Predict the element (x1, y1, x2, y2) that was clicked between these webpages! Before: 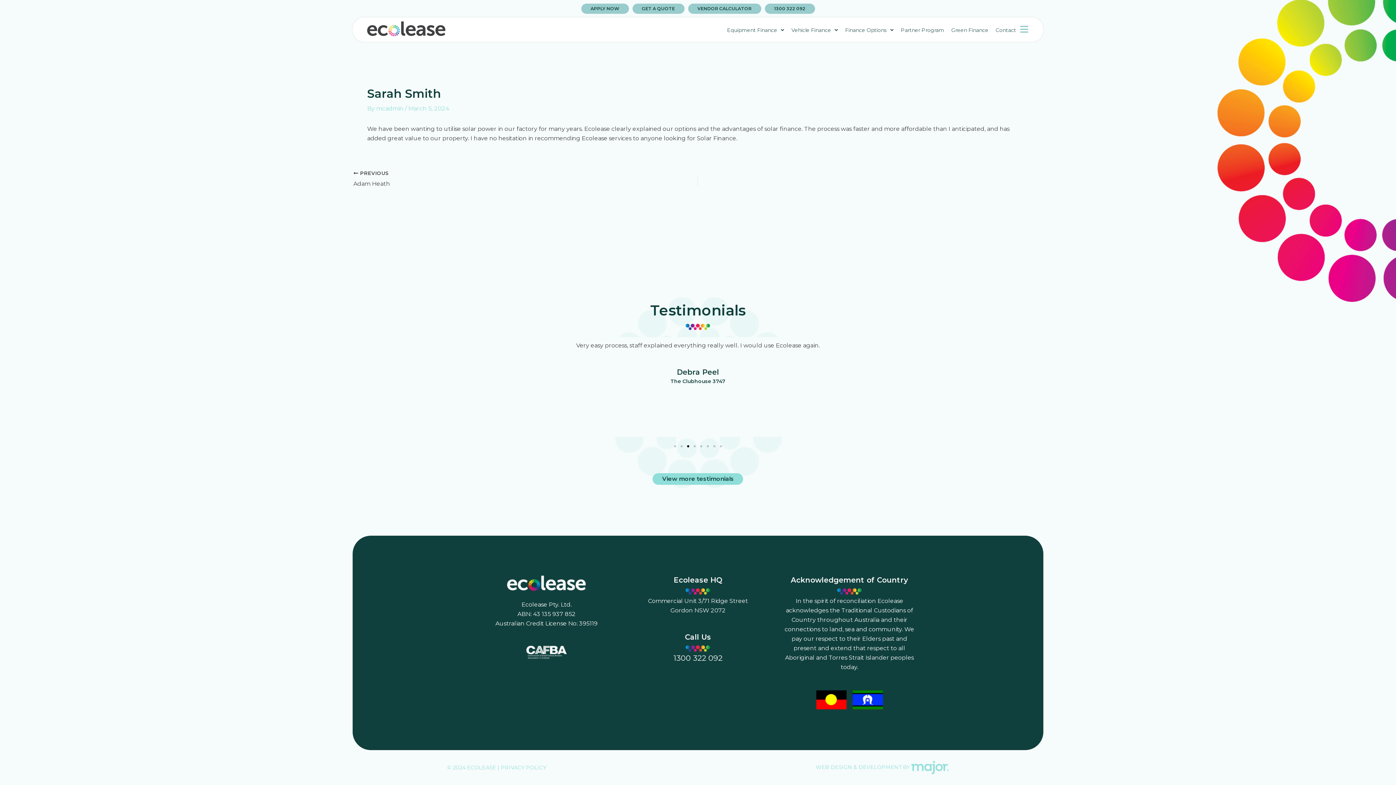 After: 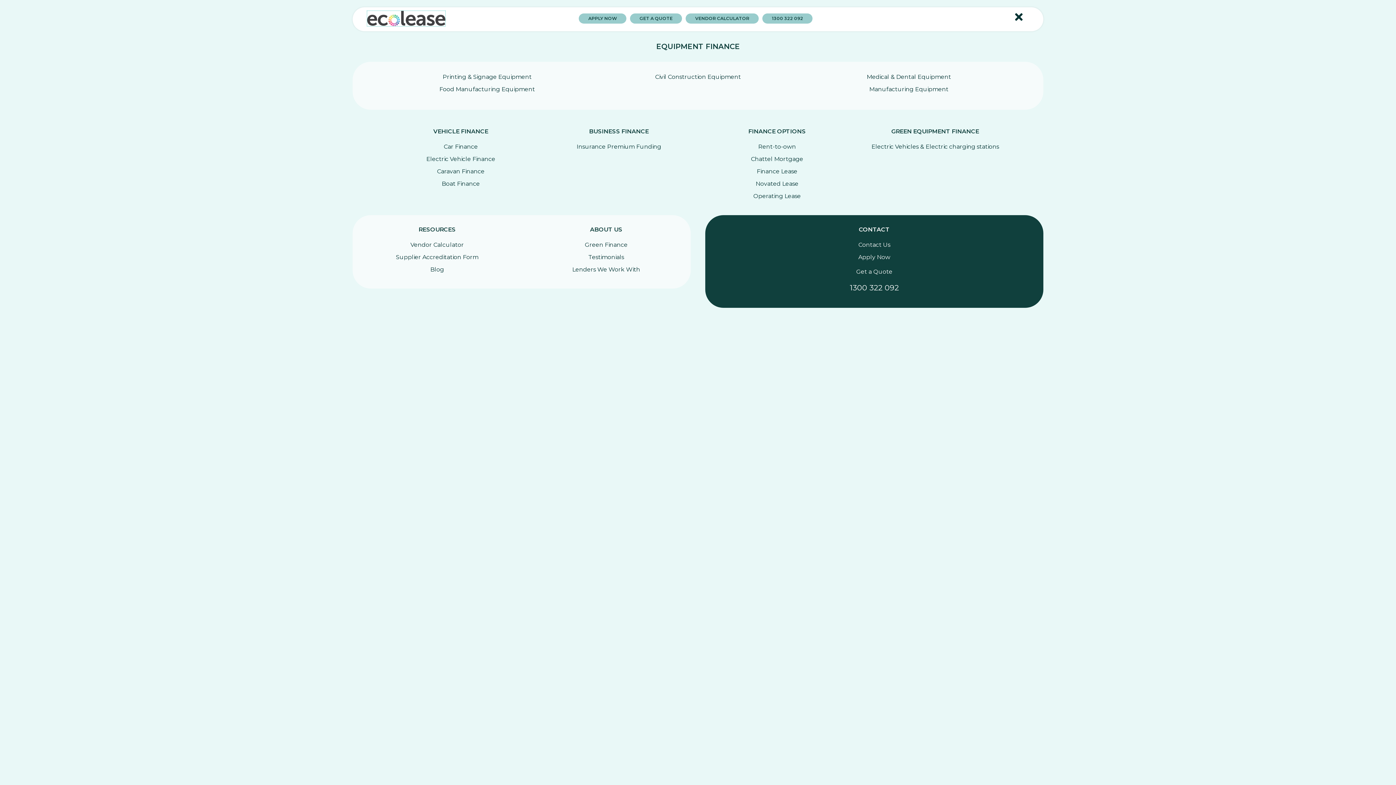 Action: bbox: (1020, 24, 1029, 33)